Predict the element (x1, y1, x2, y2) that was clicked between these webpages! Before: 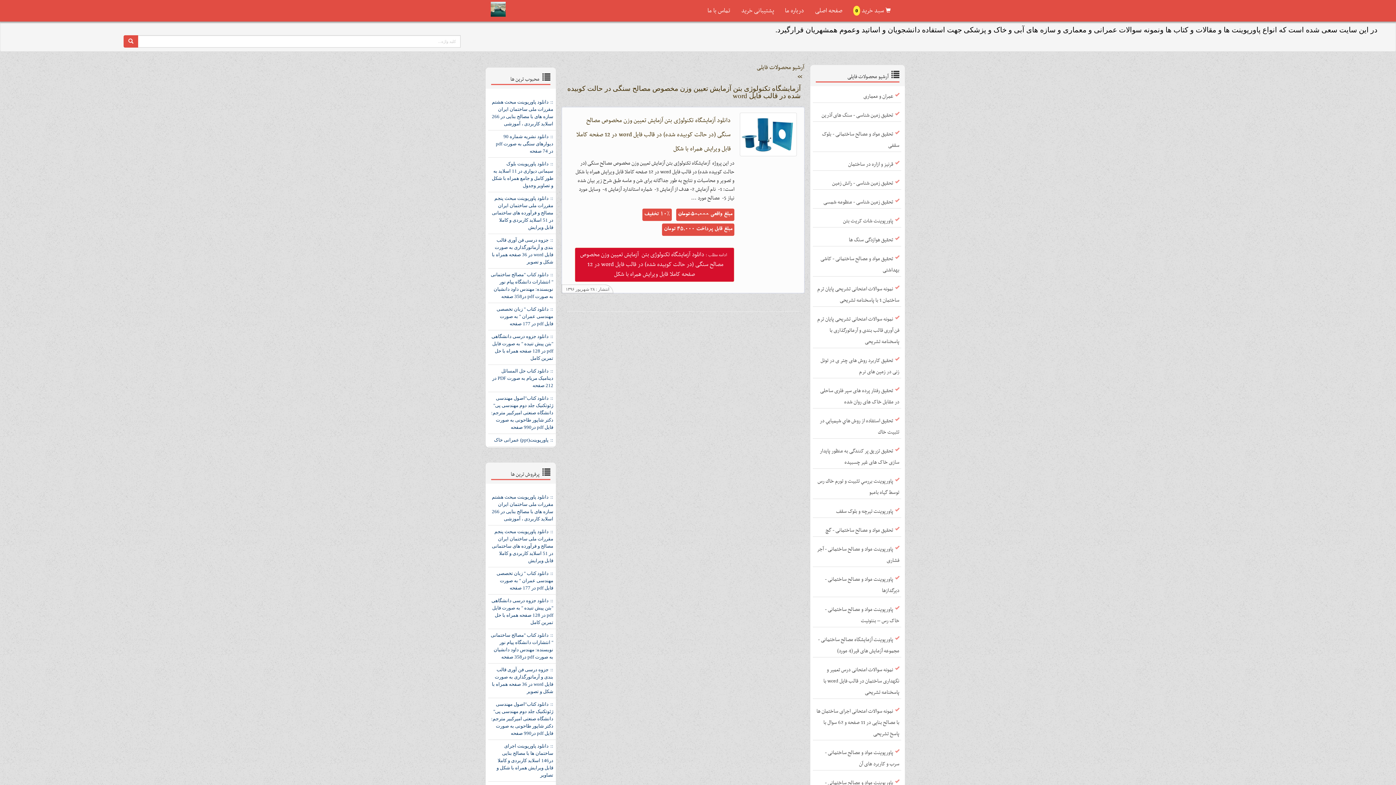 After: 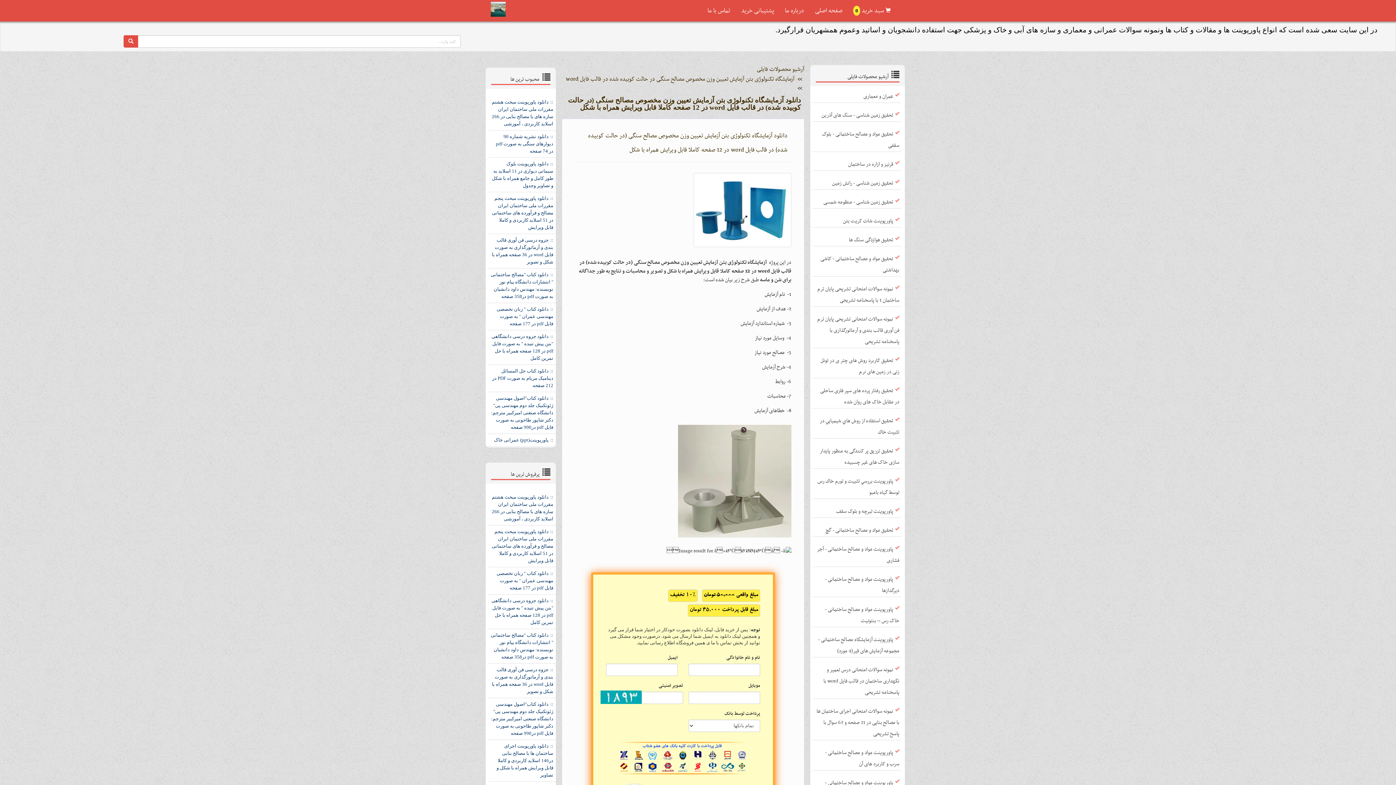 Action: bbox: (576, 115, 730, 154) label: دانلود آزمایشگاه تکنولوژی بتن آزمایش تعیین وزن مخصوص مصالح سنگی (در حالت کوبیده شده) در قالب فایل word در 12 صفحه کاملا قابل ویرایش همراه با شکل